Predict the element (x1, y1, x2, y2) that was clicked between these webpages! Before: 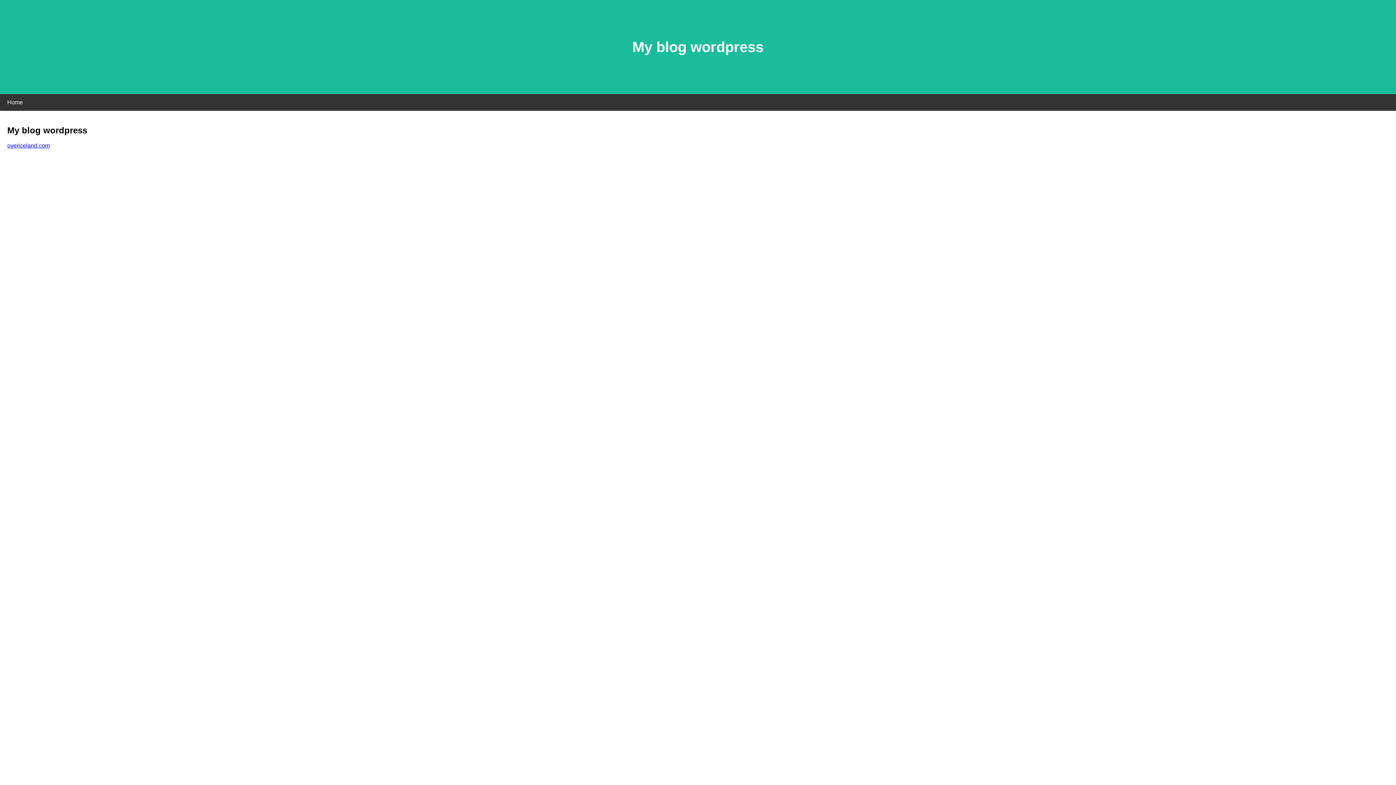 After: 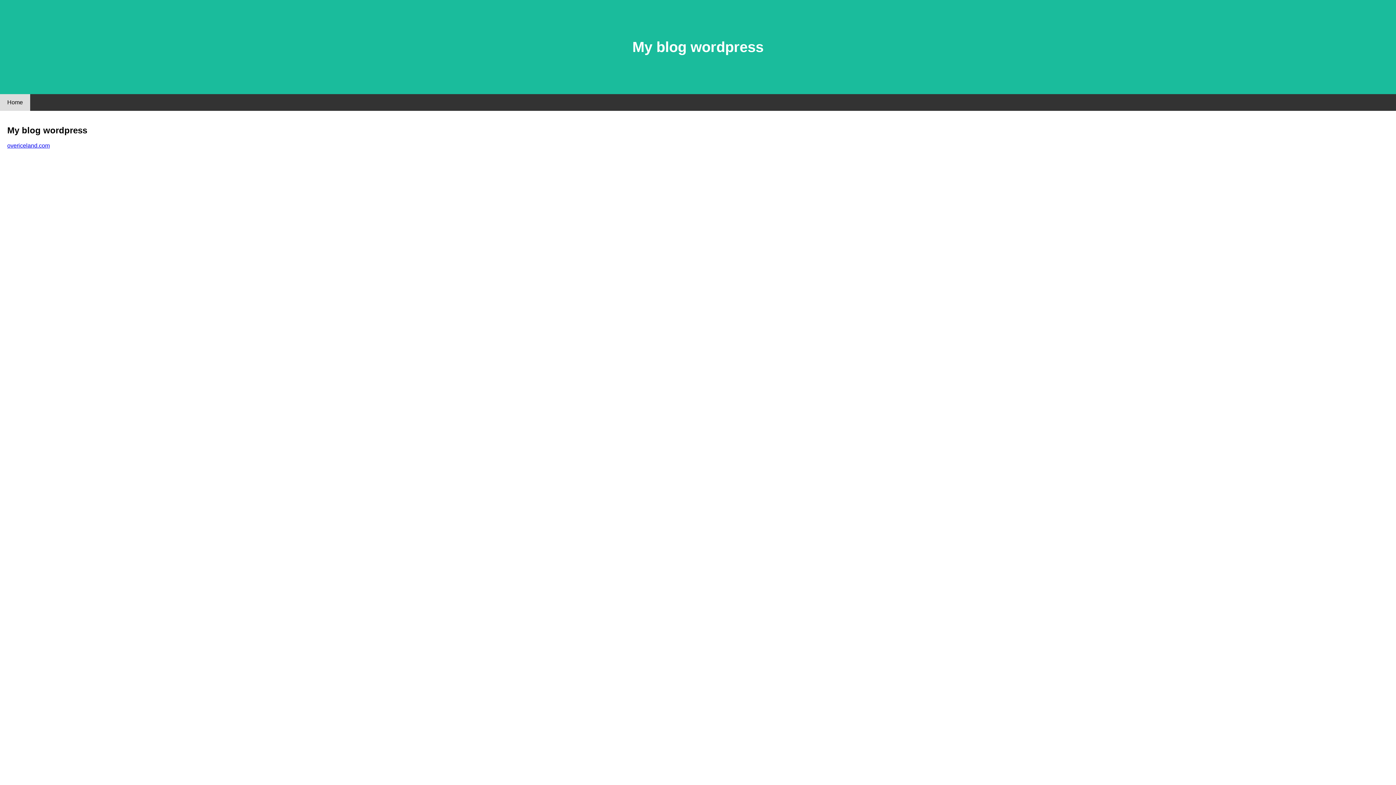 Action: bbox: (0, 94, 30, 110) label: Home